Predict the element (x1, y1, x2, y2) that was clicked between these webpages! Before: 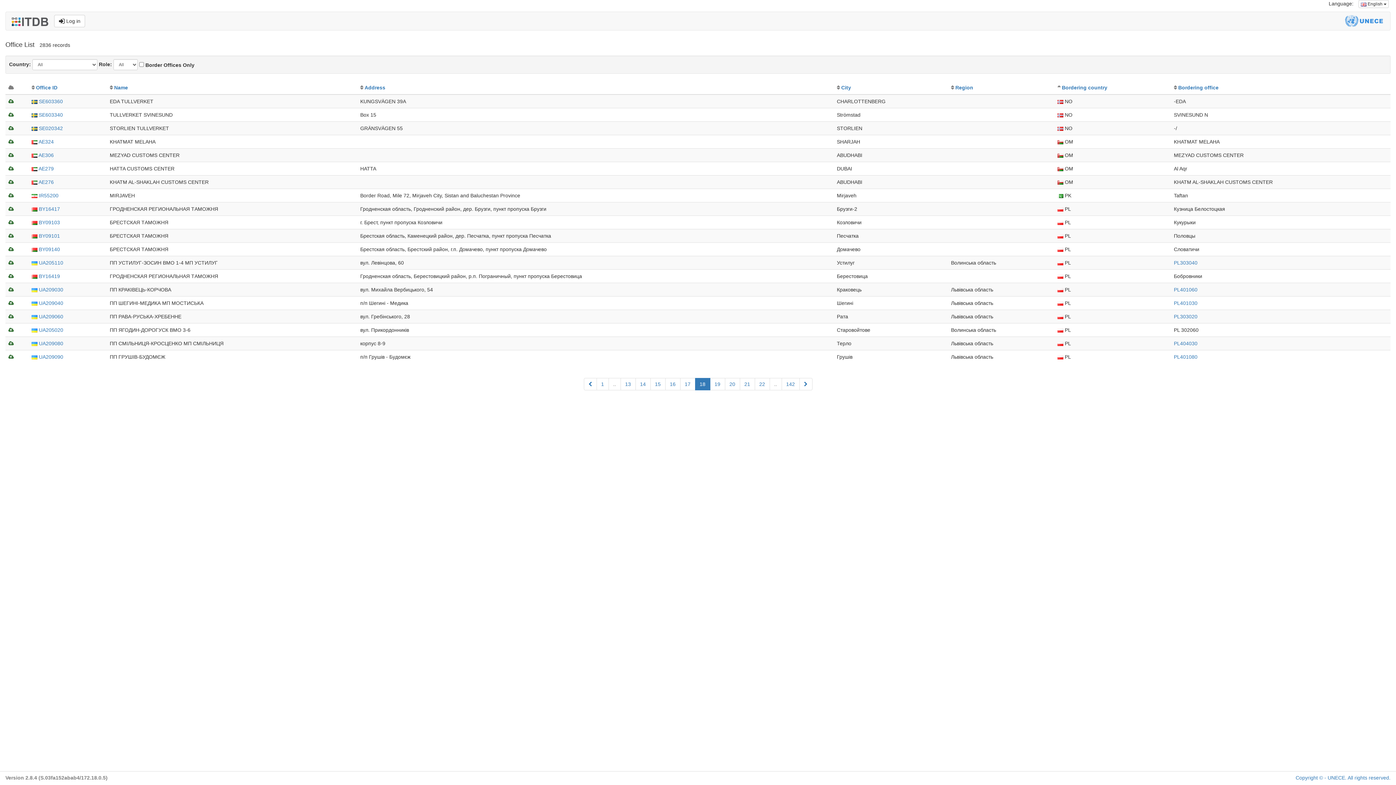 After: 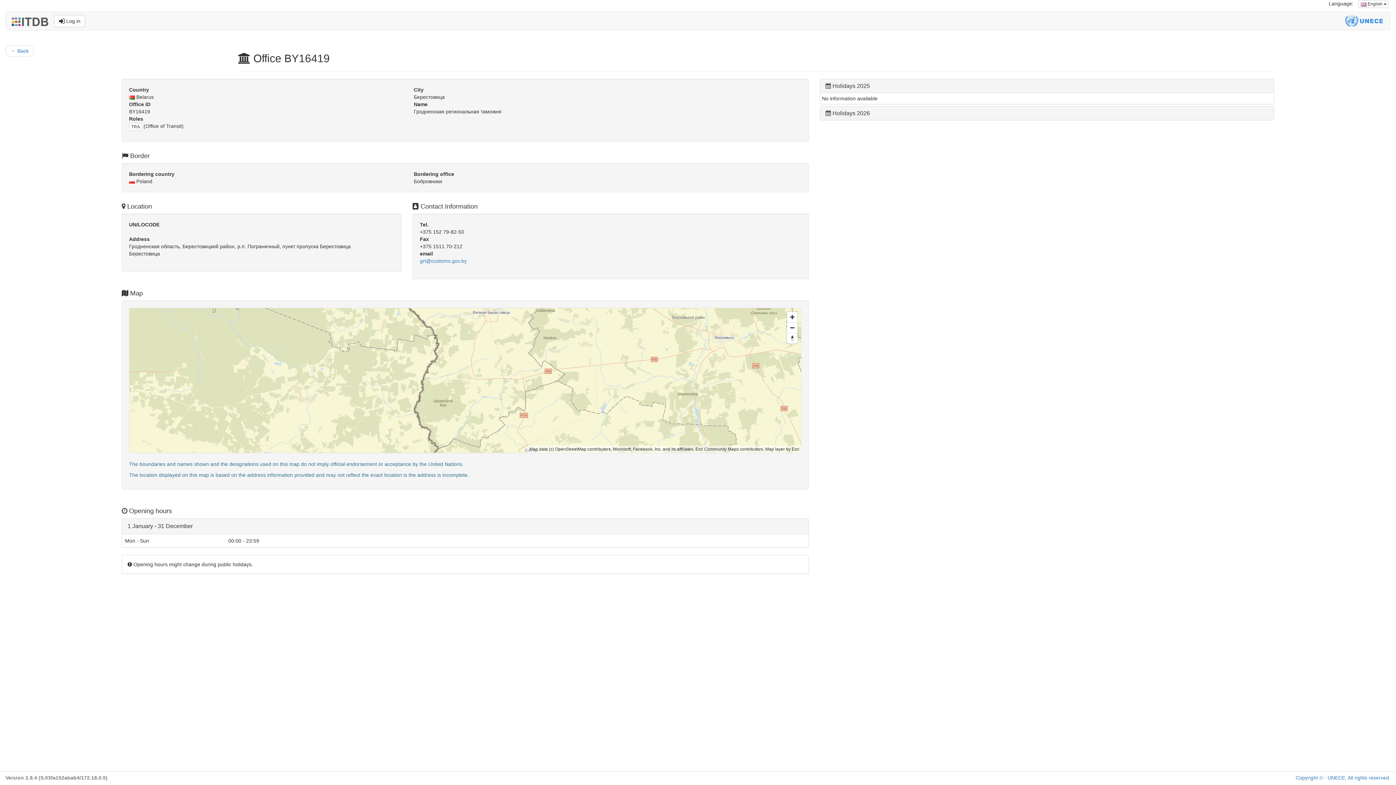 Action: label:  BY16419 bbox: (31, 273, 60, 279)